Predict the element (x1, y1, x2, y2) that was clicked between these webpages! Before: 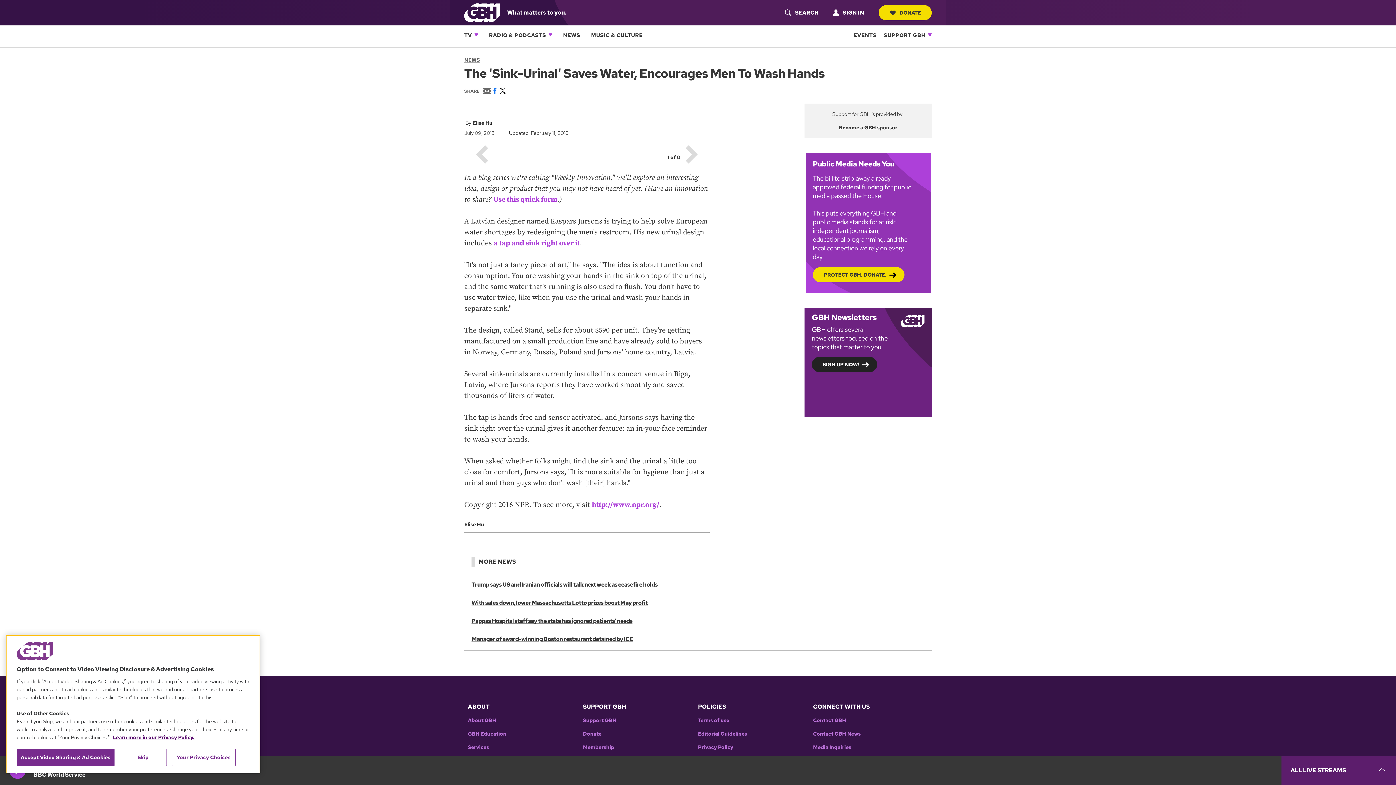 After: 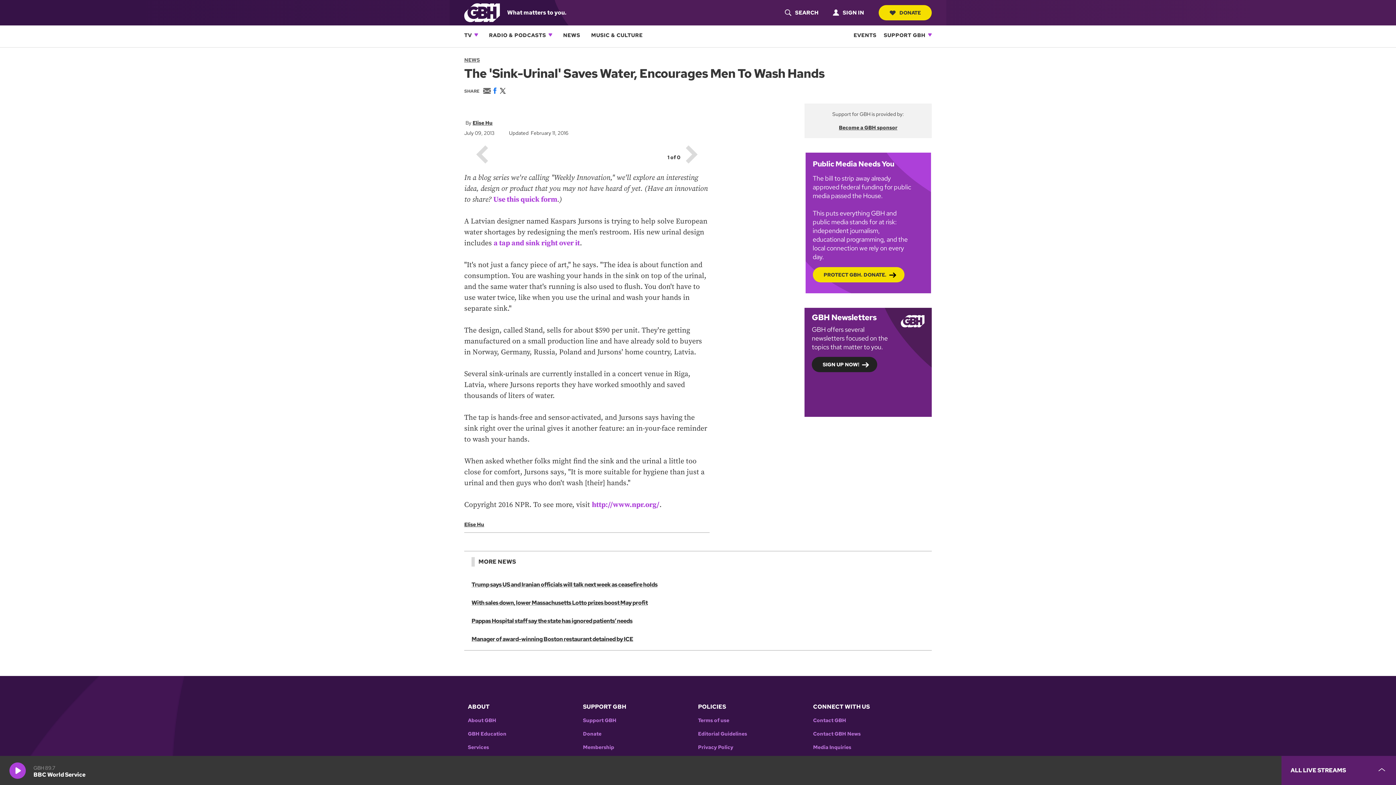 Action: label: Accept Video Sharing & Ad Cookies bbox: (16, 749, 114, 766)